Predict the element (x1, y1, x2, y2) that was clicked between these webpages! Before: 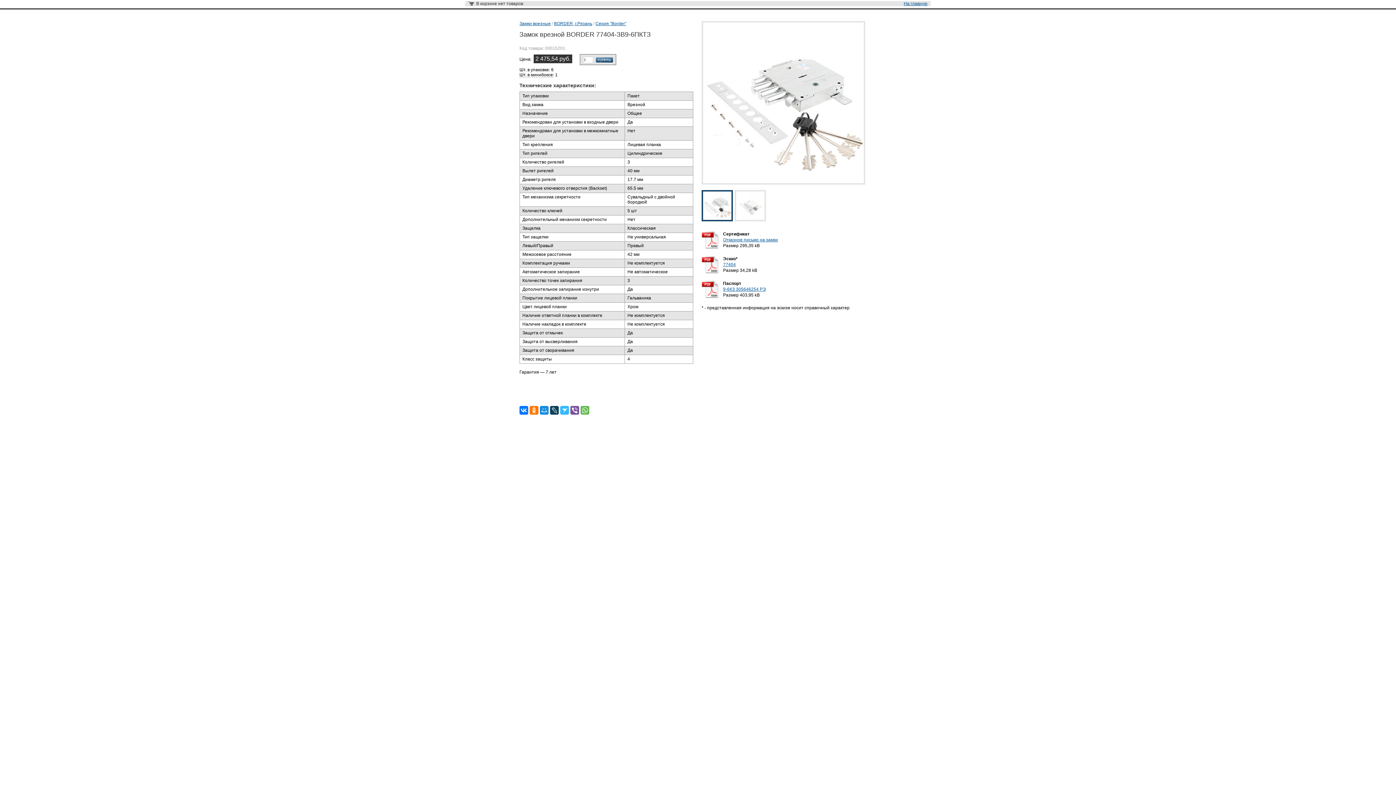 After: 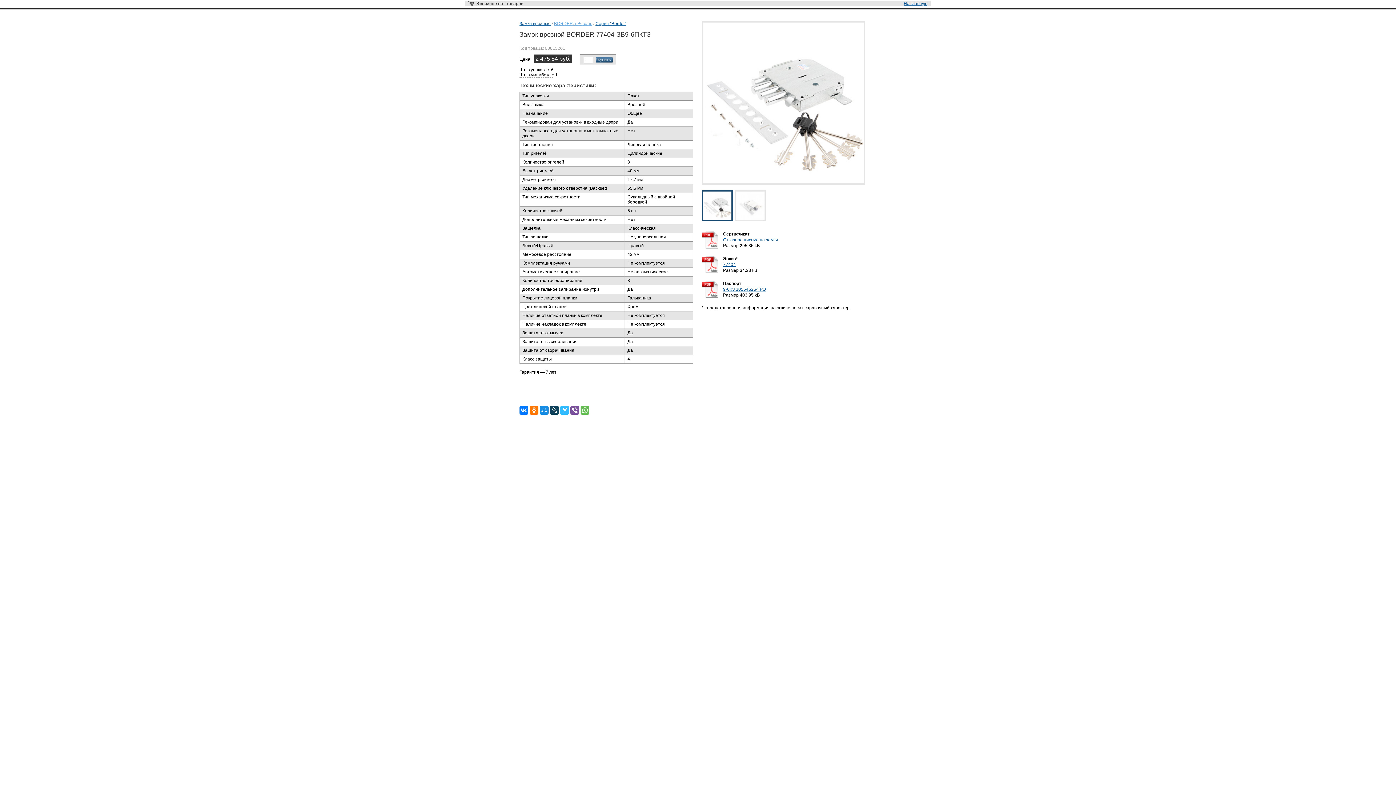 Action: label: BORDER, г.Рязань bbox: (554, 21, 592, 26)